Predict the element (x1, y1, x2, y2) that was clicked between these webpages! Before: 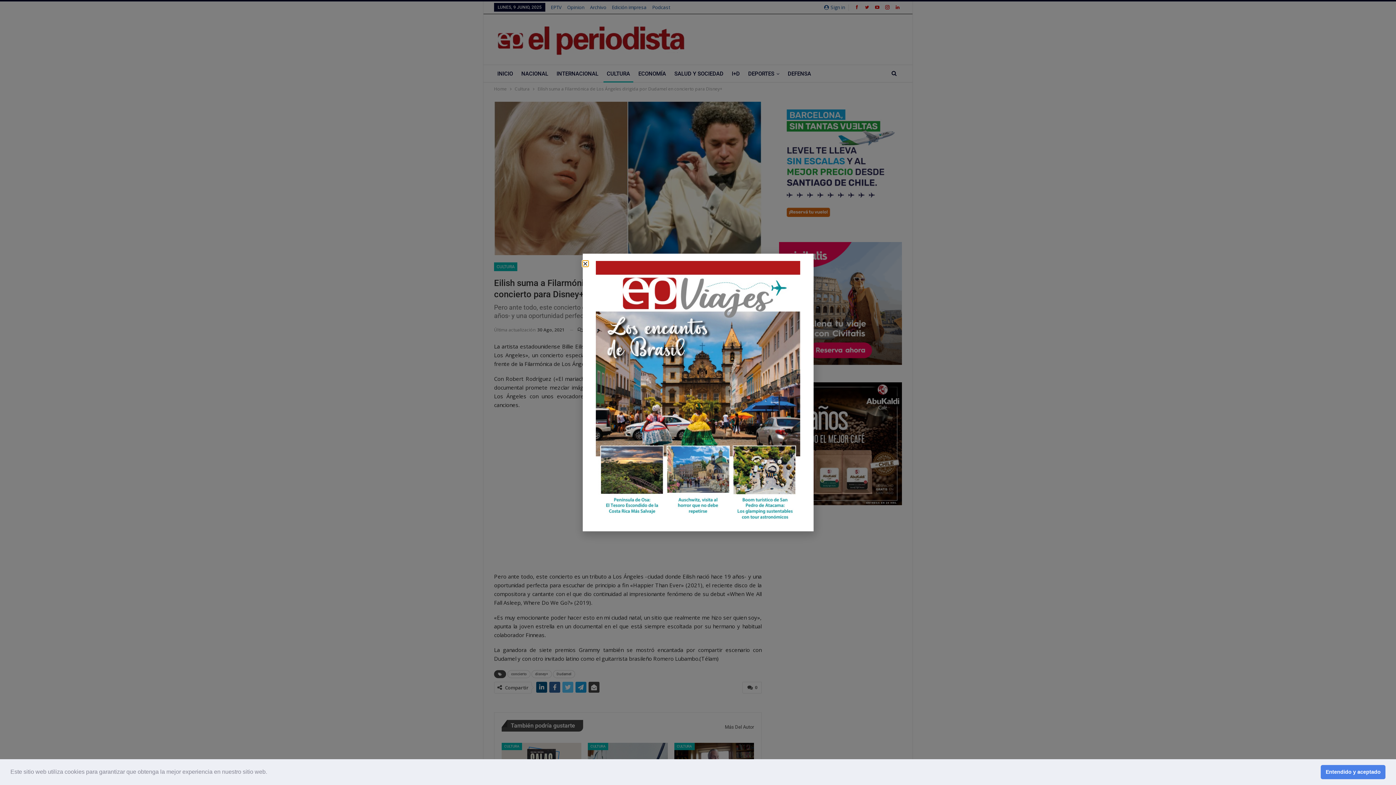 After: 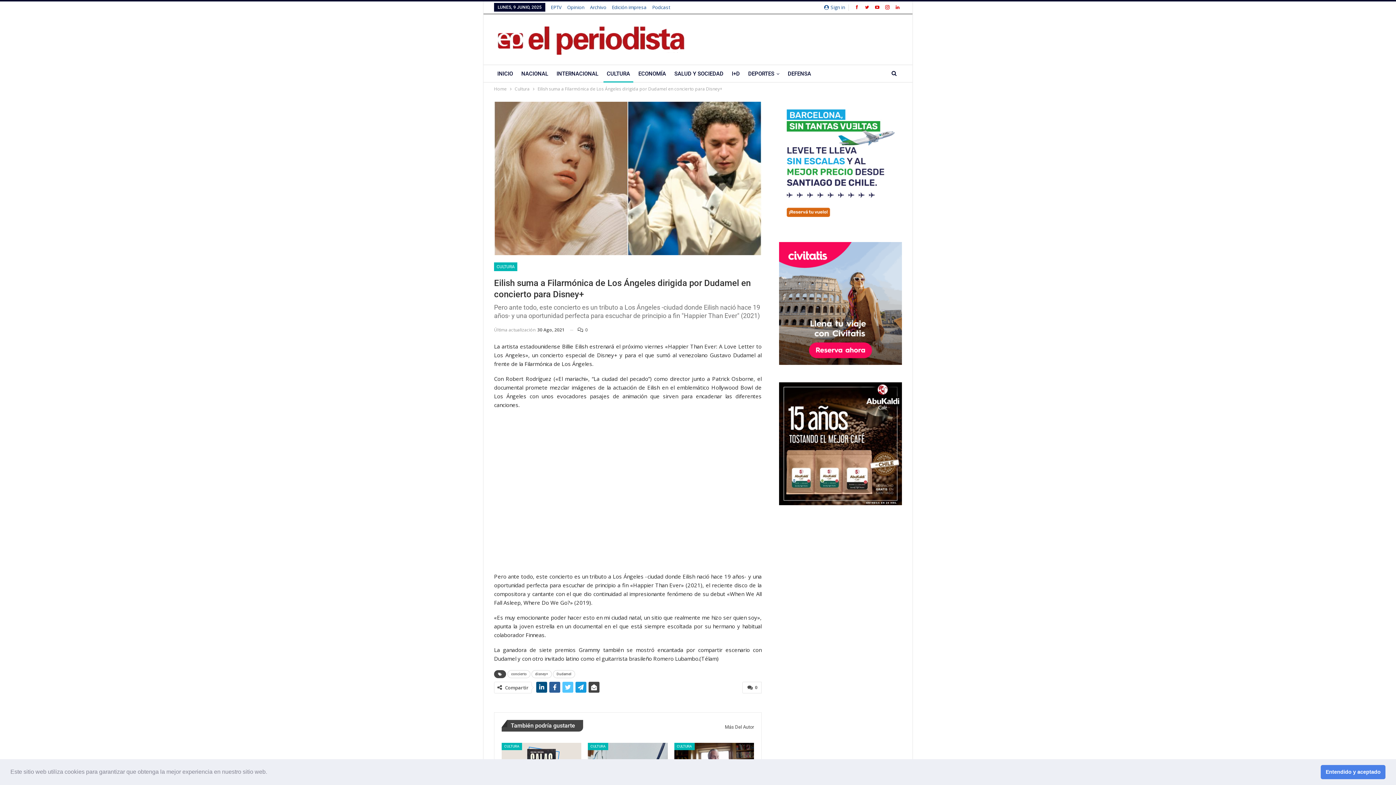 Action: bbox: (582, 261, 588, 266) label: Close